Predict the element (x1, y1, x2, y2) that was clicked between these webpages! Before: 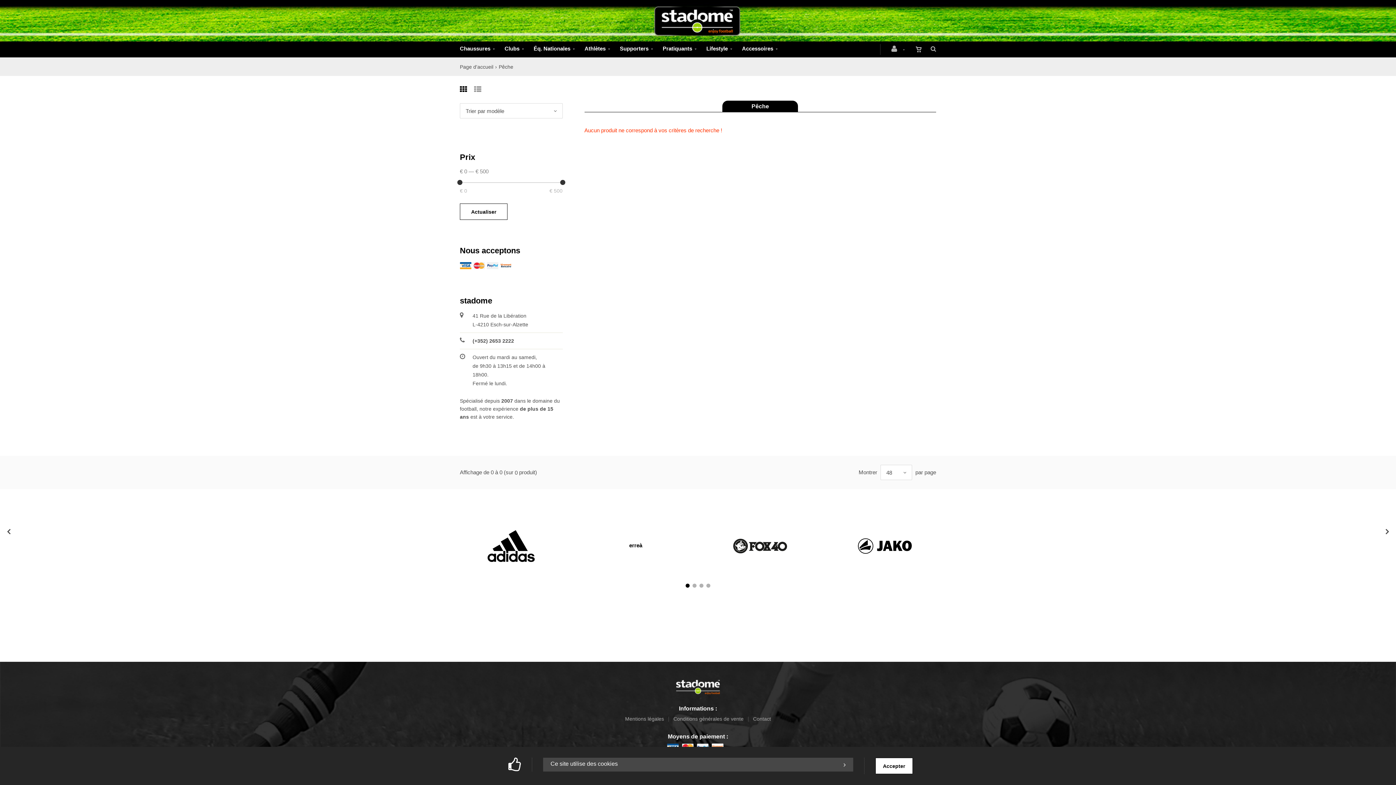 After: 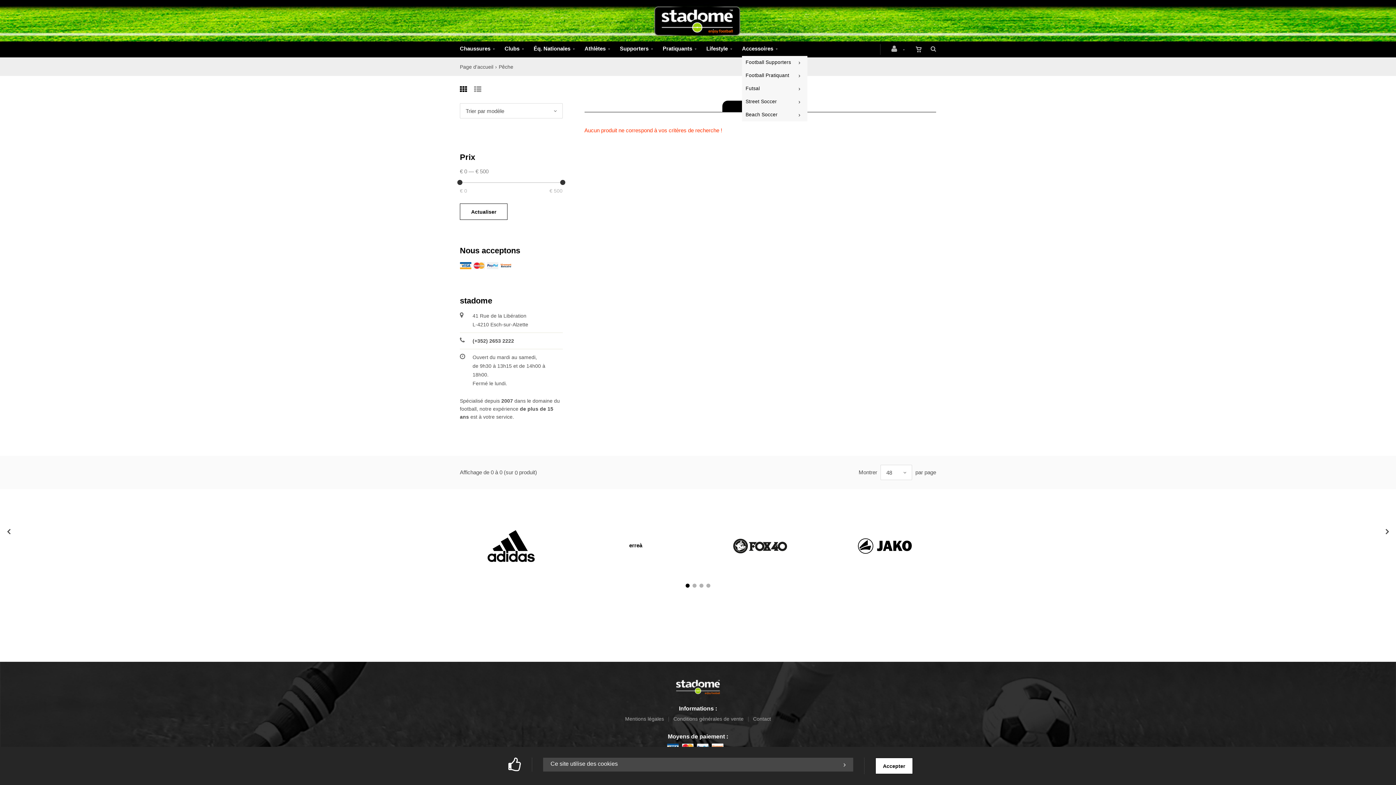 Action: bbox: (742, 41, 777, 56) label: Accessoires